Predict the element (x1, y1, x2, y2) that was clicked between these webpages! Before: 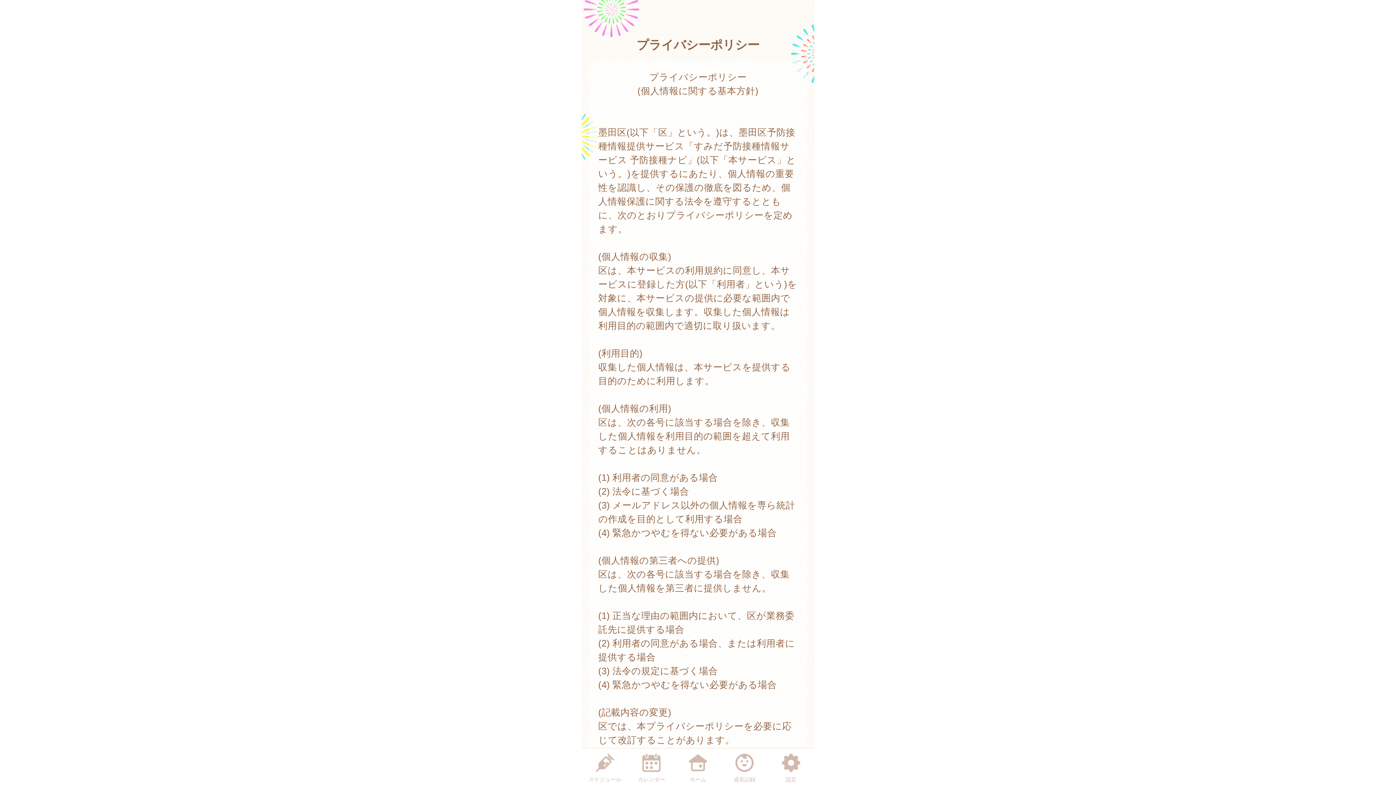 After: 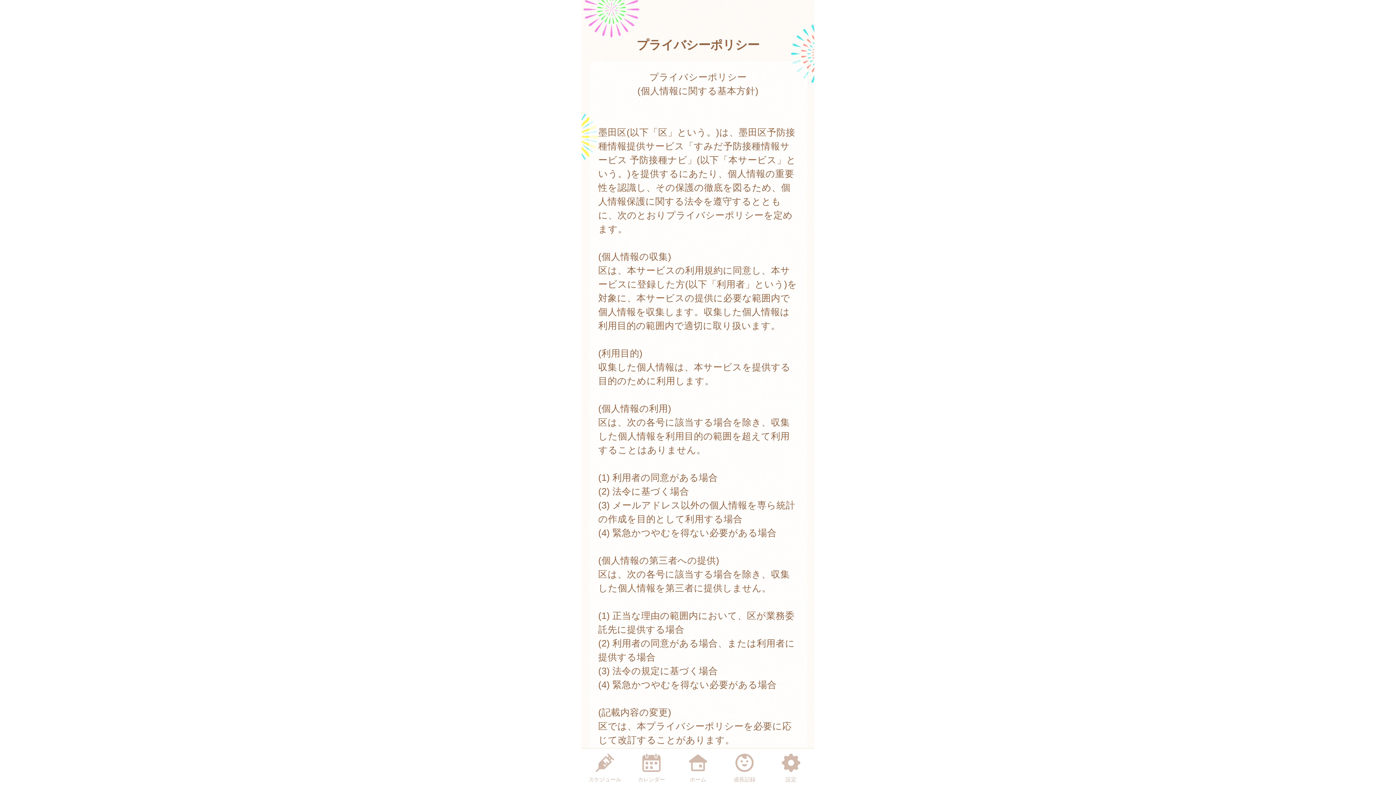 Action: label: スケジュール bbox: (586, 750, 623, 784)